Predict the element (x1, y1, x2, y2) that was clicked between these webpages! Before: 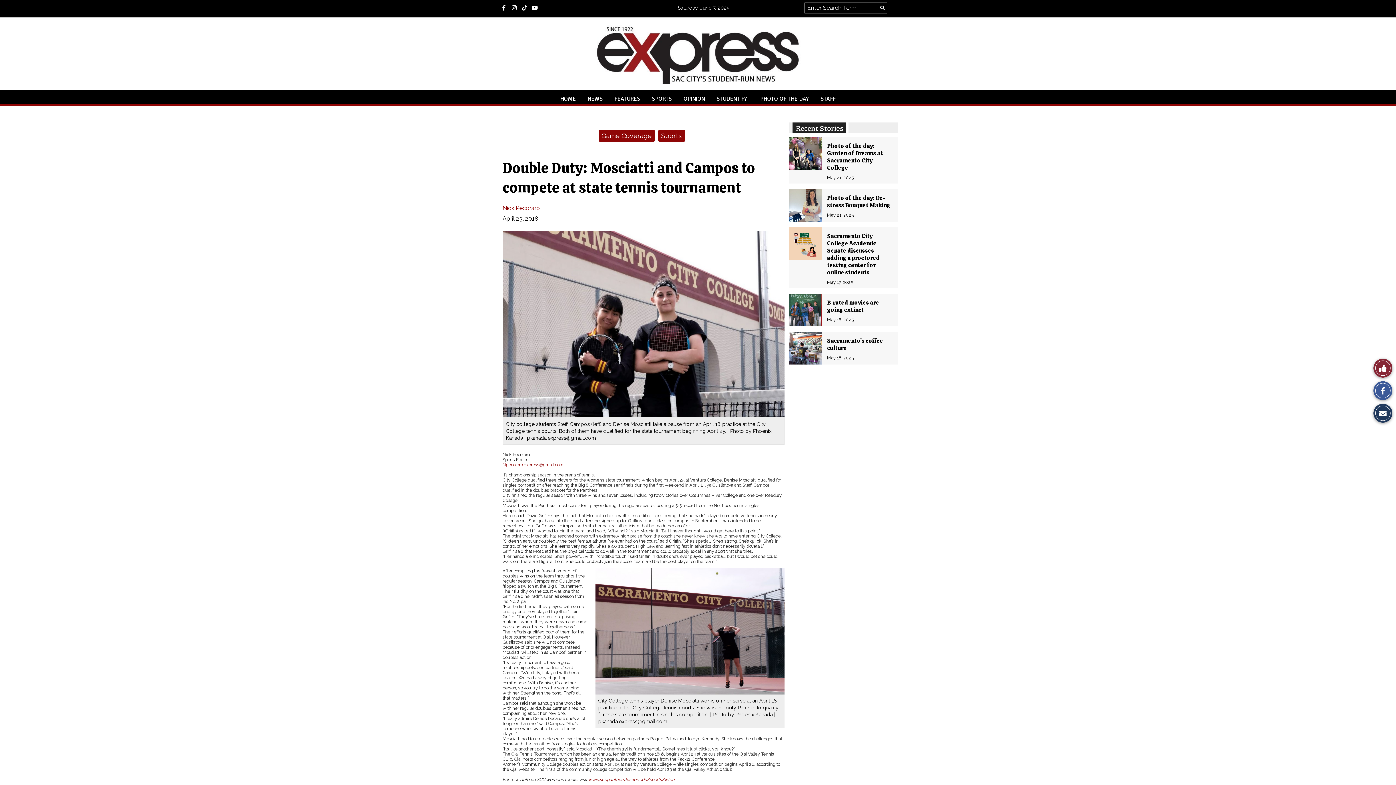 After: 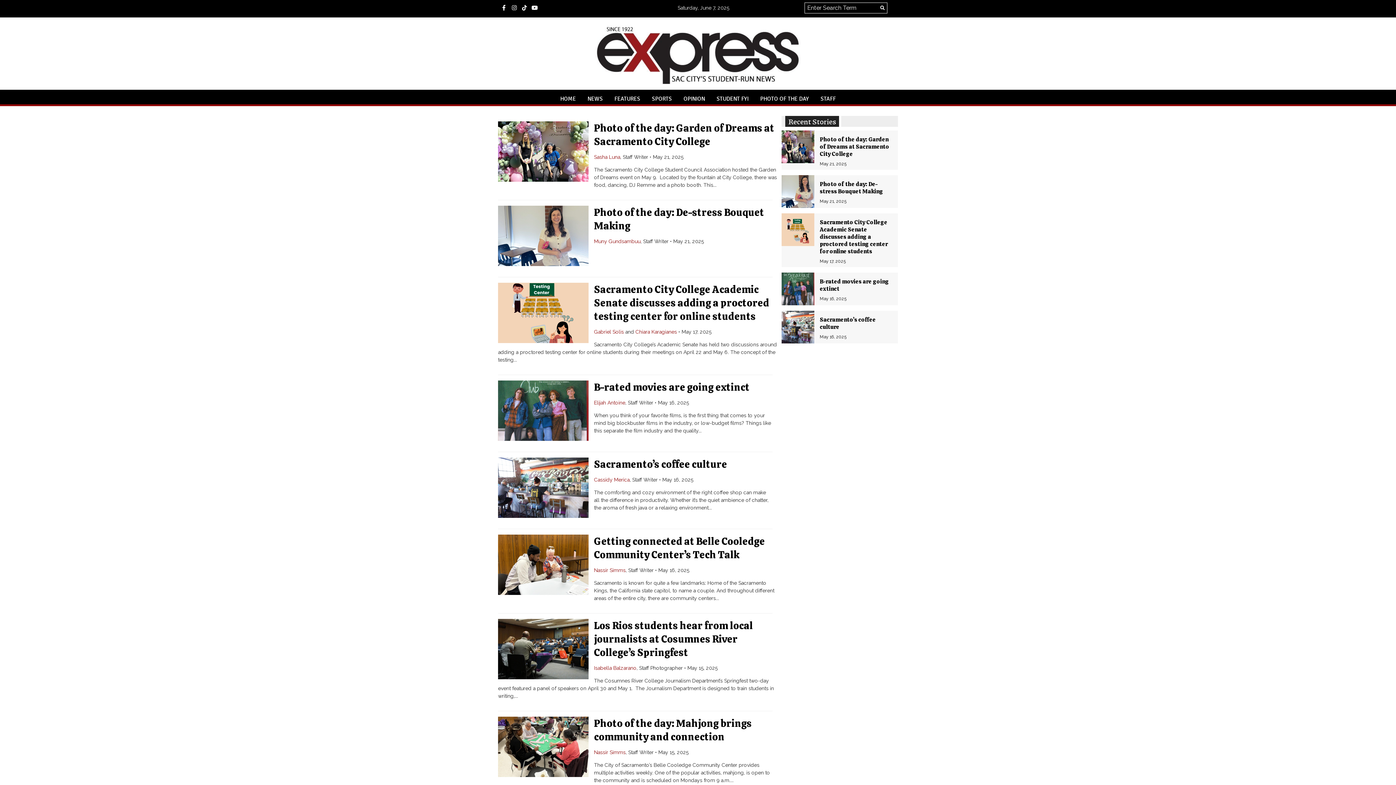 Action: label: Submit Search bbox: (877, 3, 887, 12)